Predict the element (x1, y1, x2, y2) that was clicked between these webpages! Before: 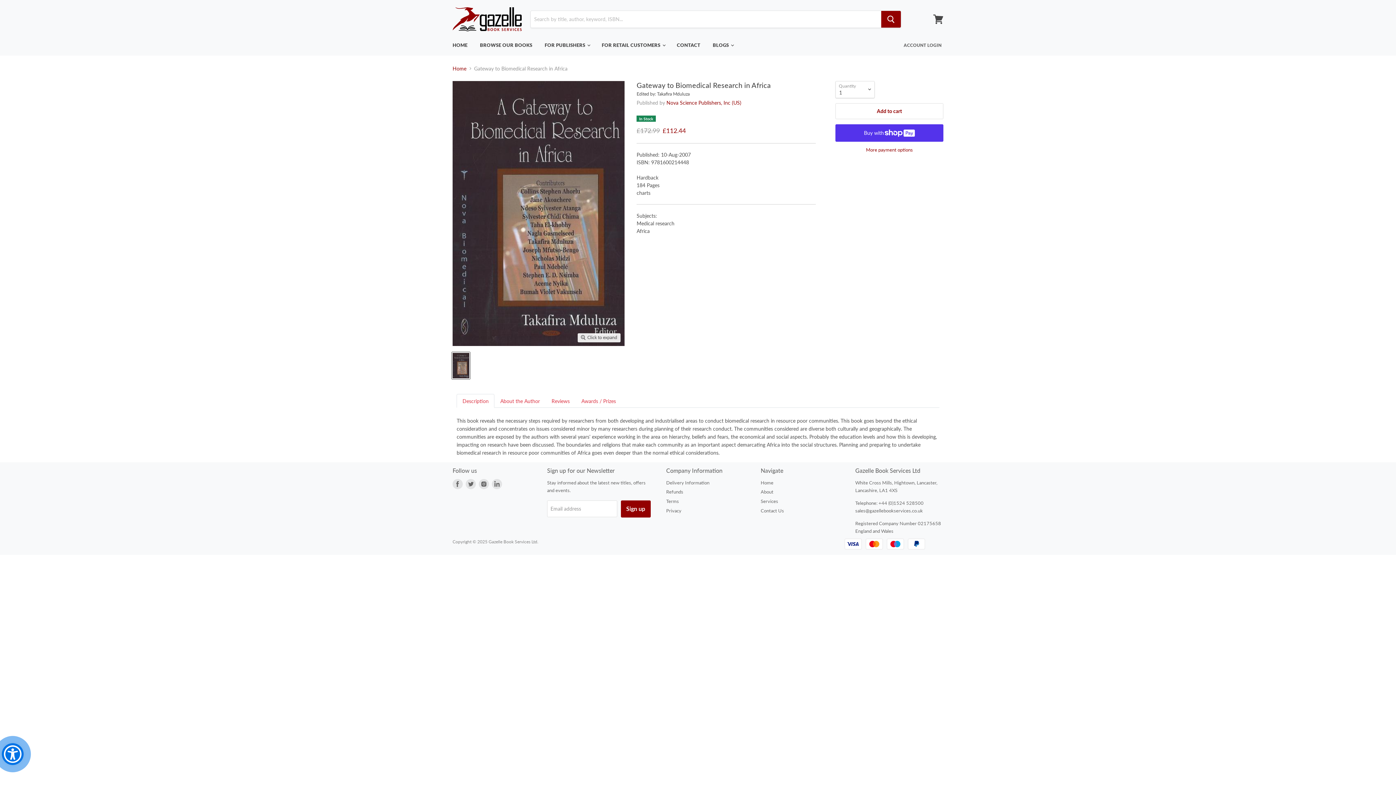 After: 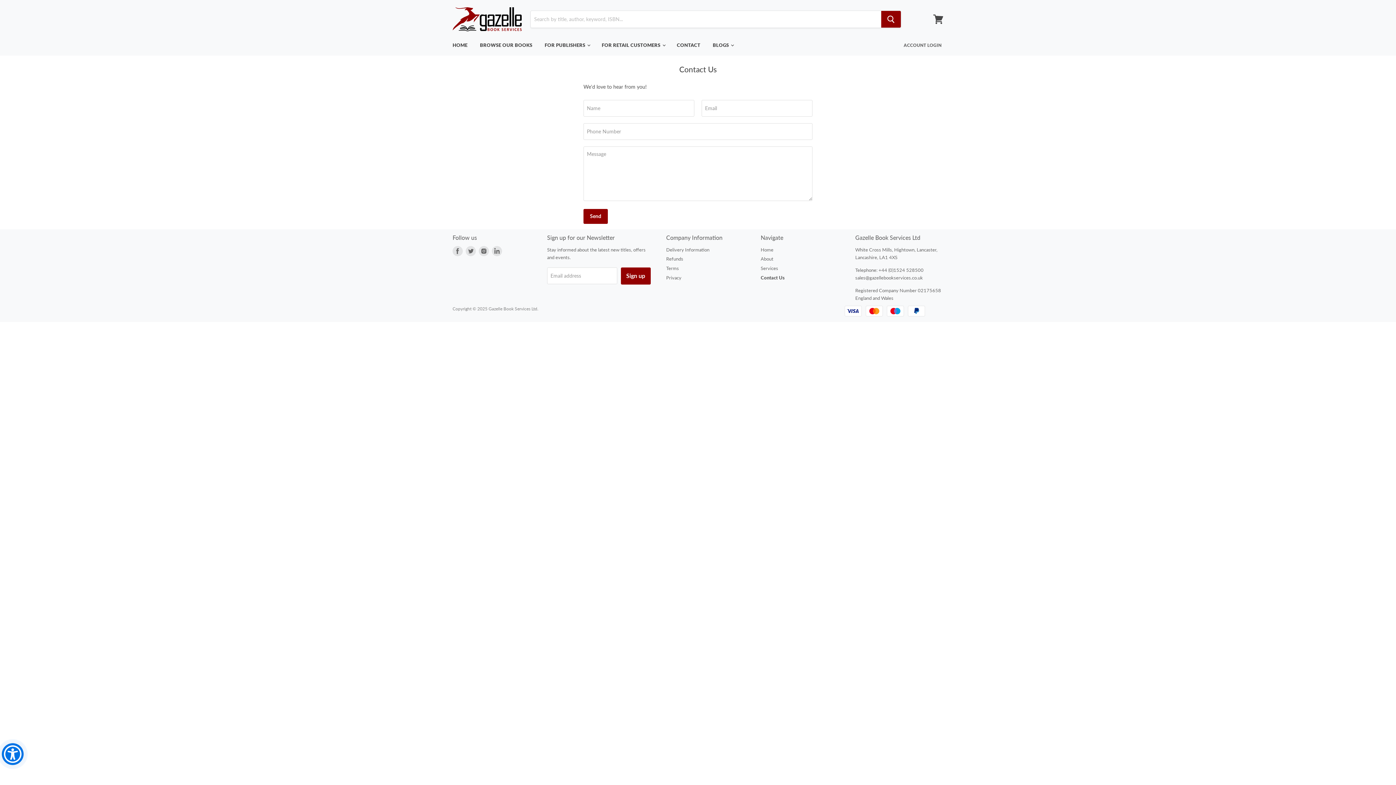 Action: bbox: (760, 507, 784, 513) label: Contact Us